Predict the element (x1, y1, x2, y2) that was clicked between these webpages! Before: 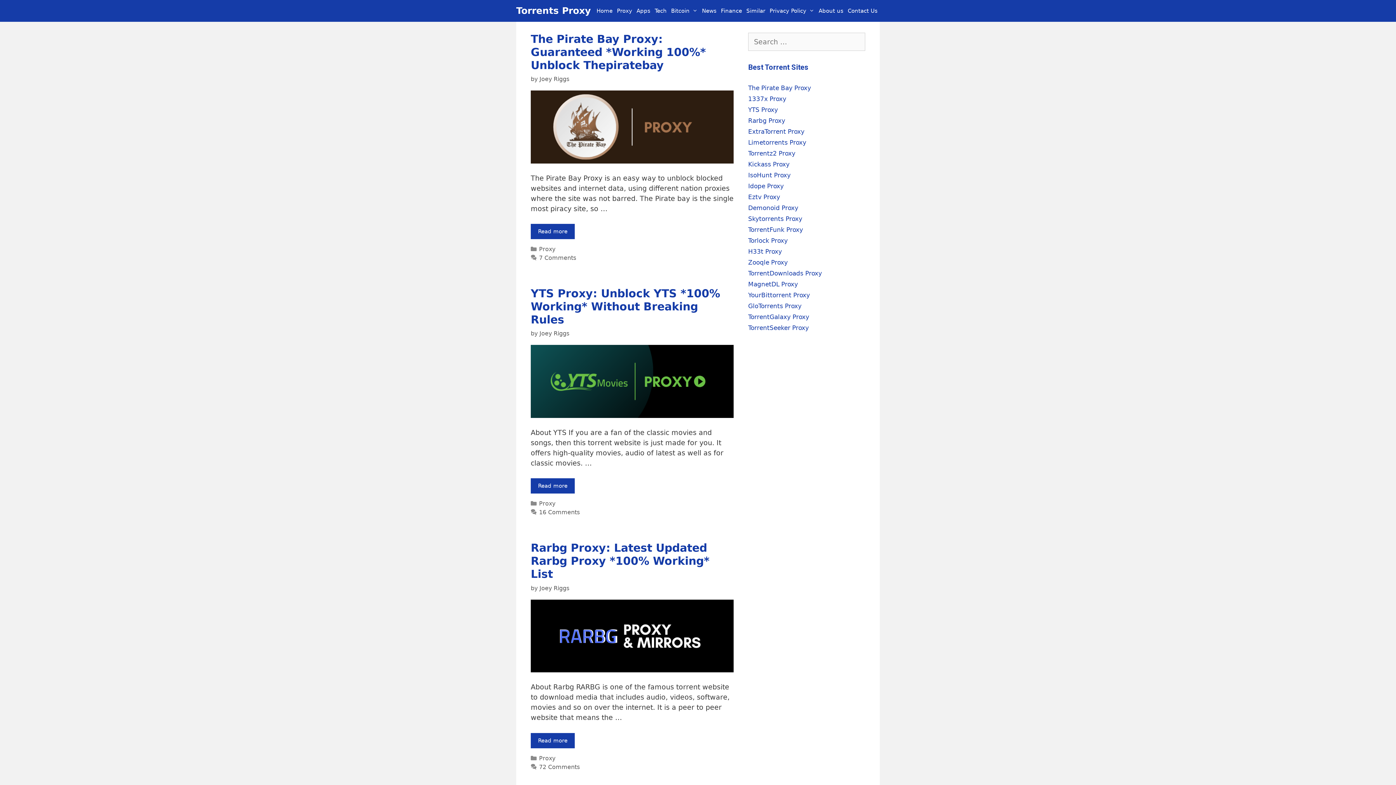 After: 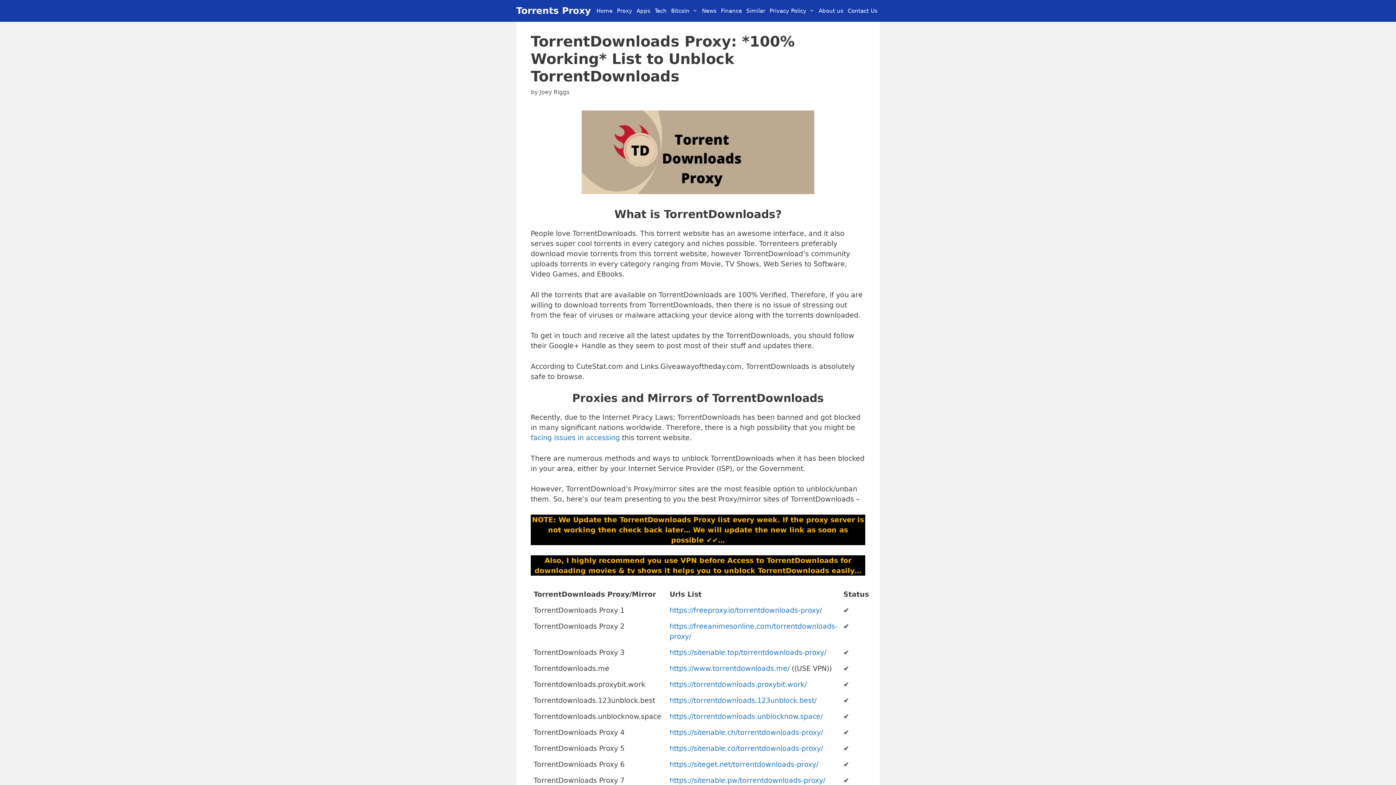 Action: bbox: (748, 269, 822, 277) label: TorrentDownloads Proxy